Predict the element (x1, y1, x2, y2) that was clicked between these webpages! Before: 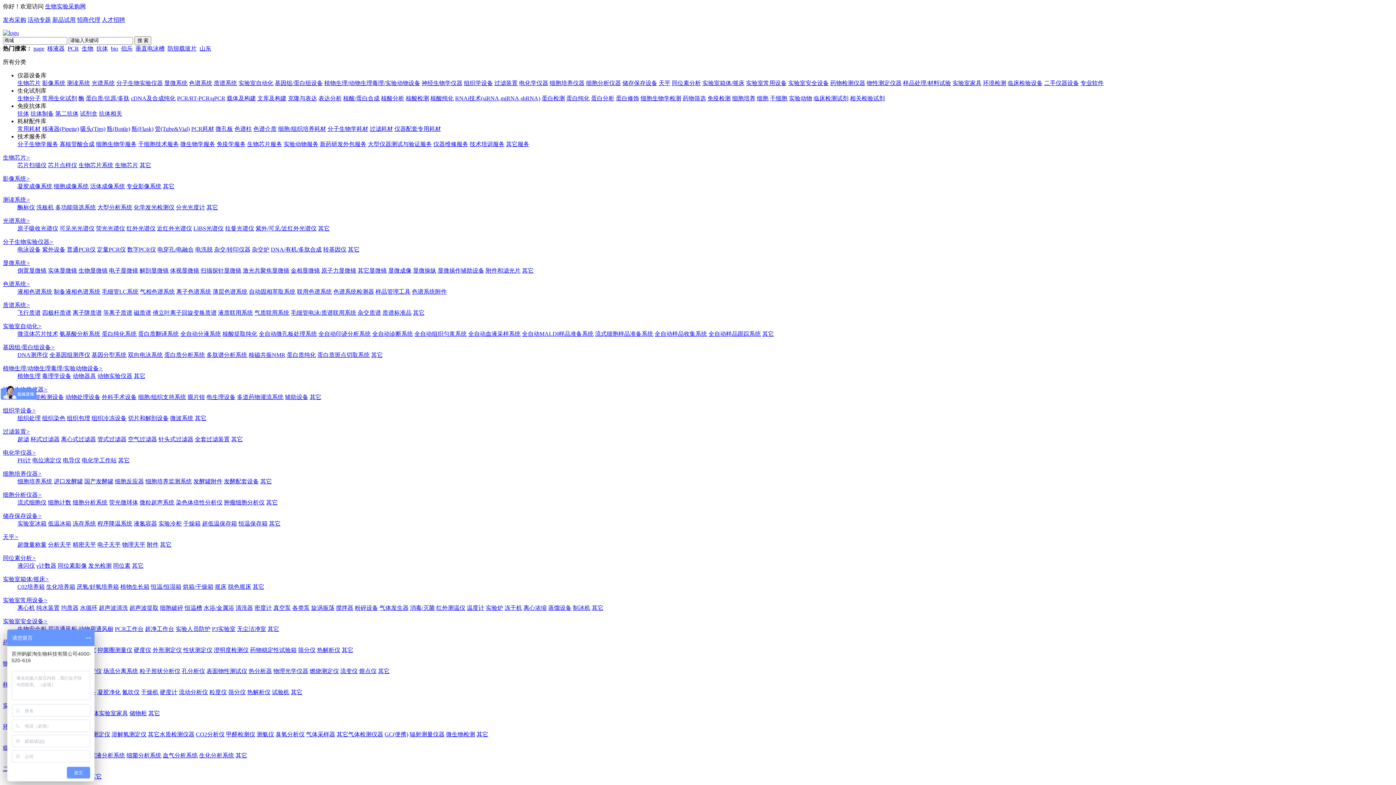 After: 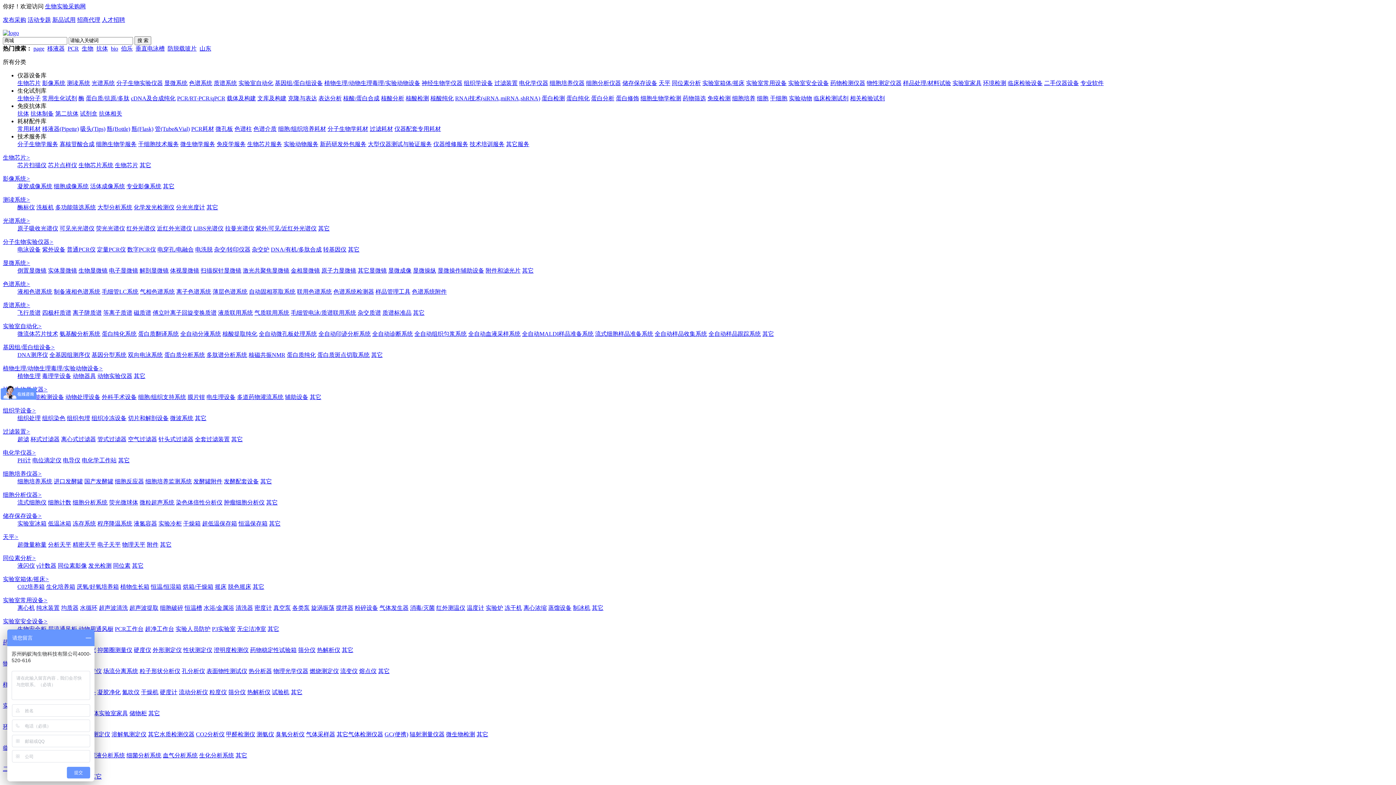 Action: bbox: (206, 668, 247, 674) label: 表面物性测试仪